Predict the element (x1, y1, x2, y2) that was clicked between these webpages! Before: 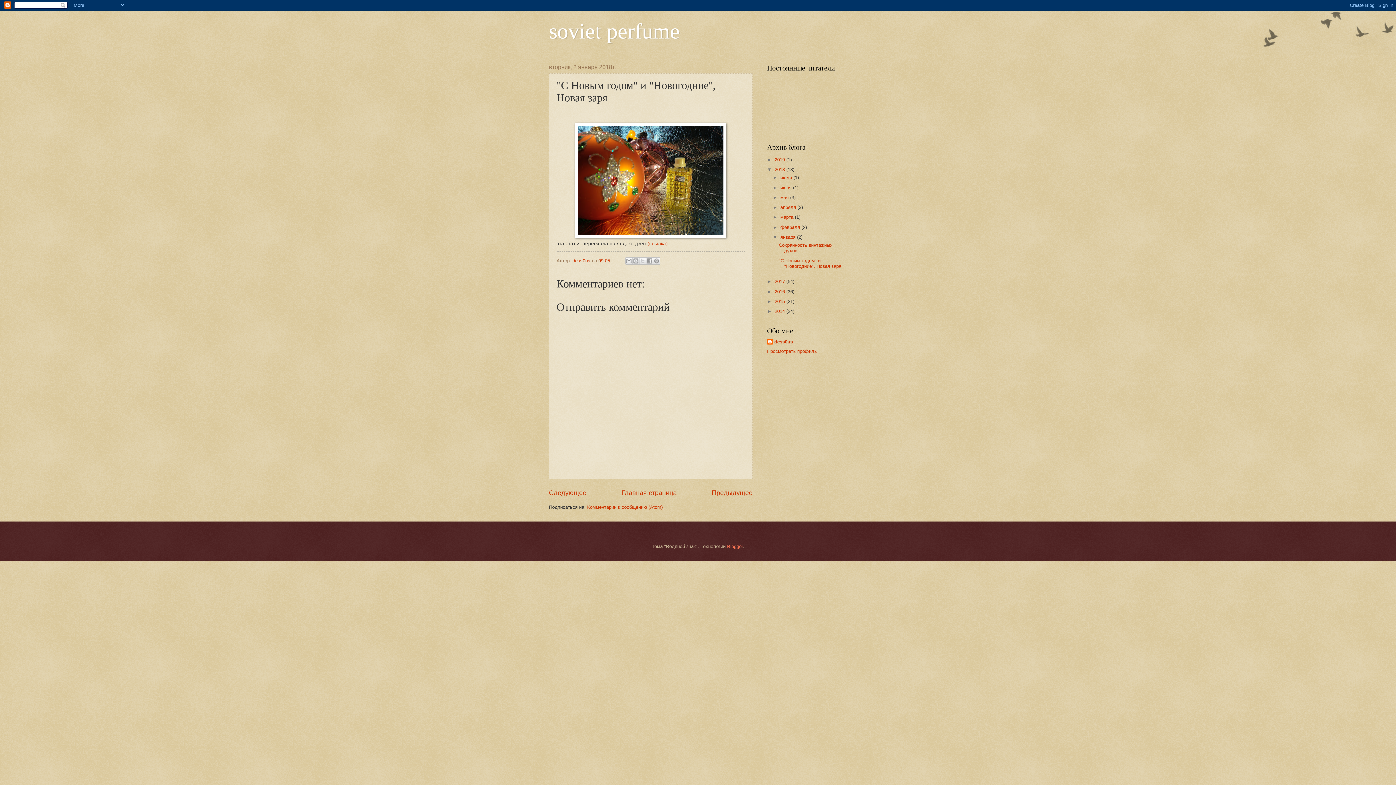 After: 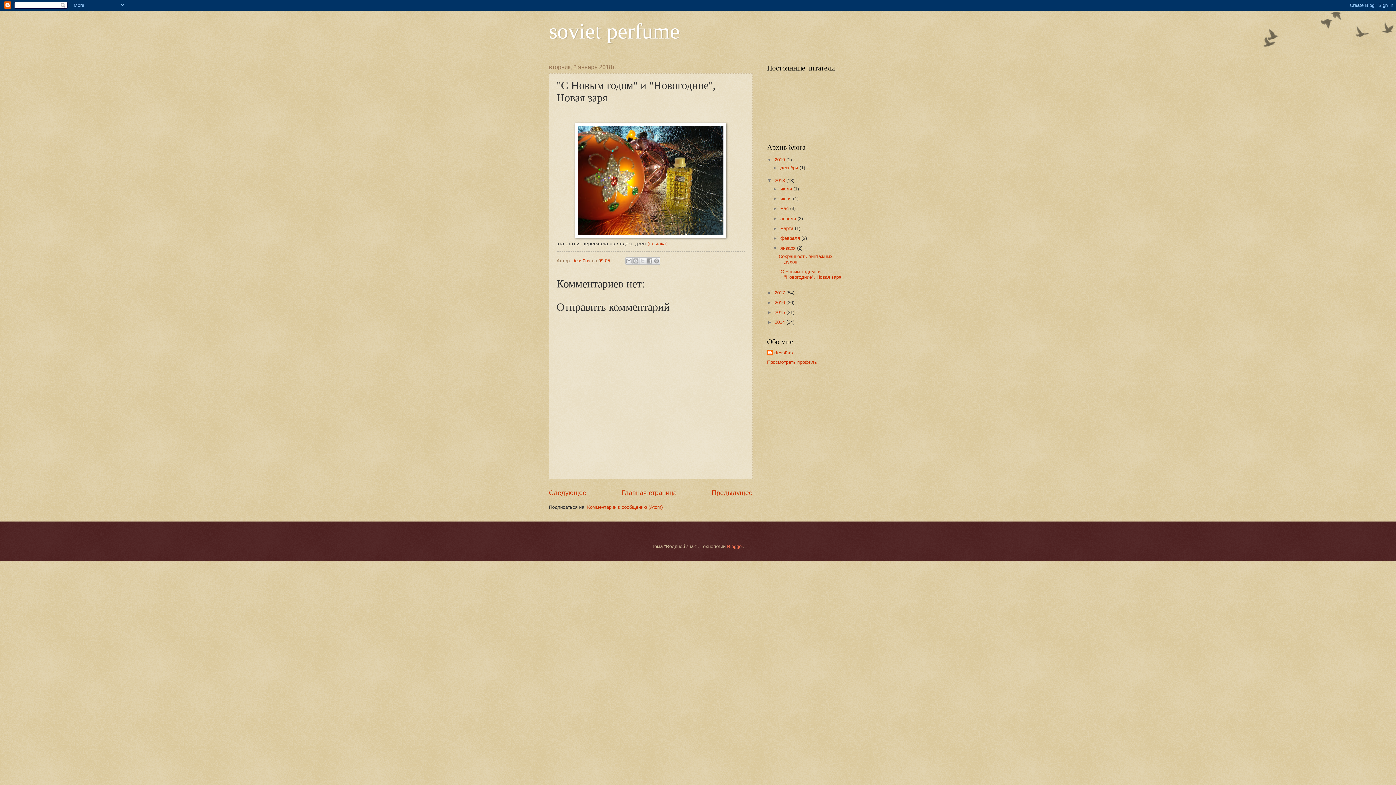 Action: bbox: (767, 156, 774, 162) label: ►  